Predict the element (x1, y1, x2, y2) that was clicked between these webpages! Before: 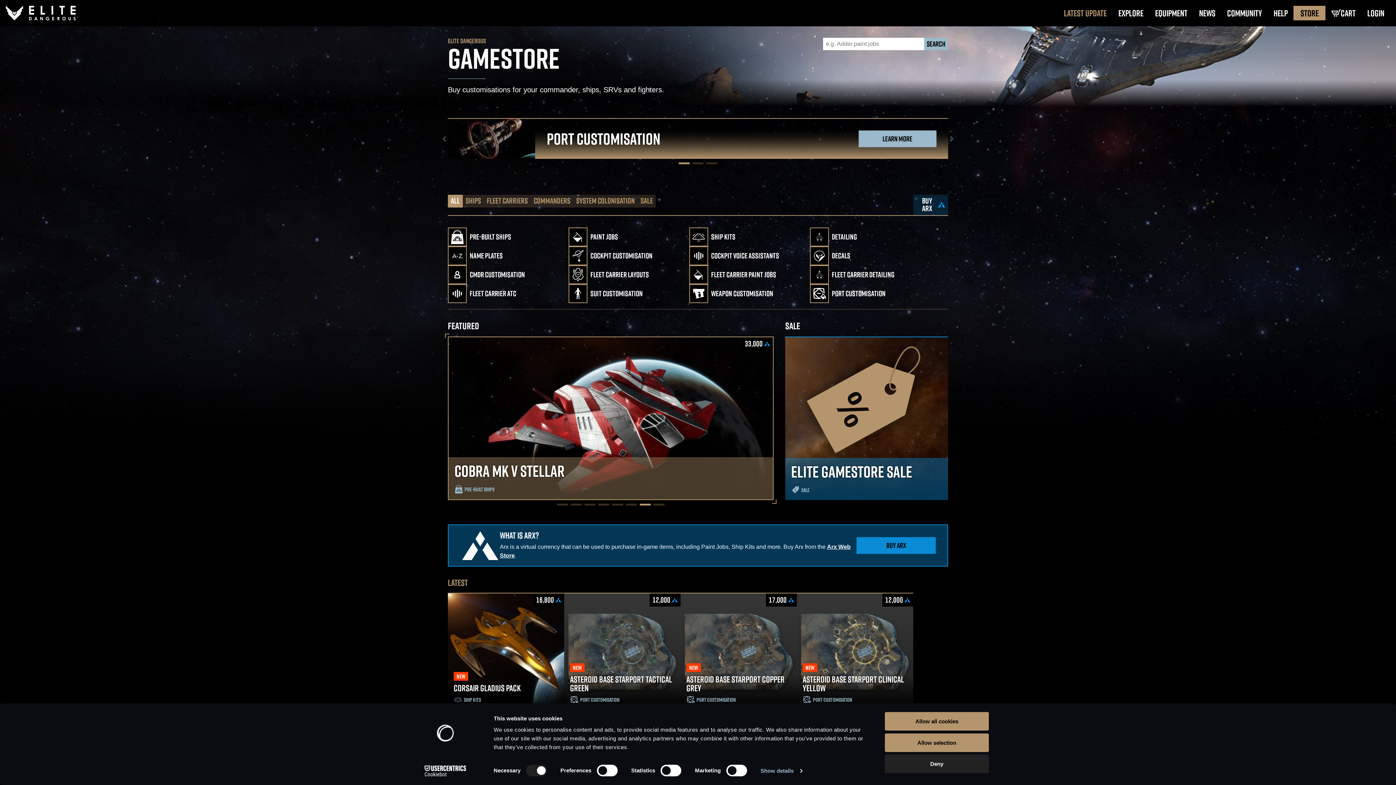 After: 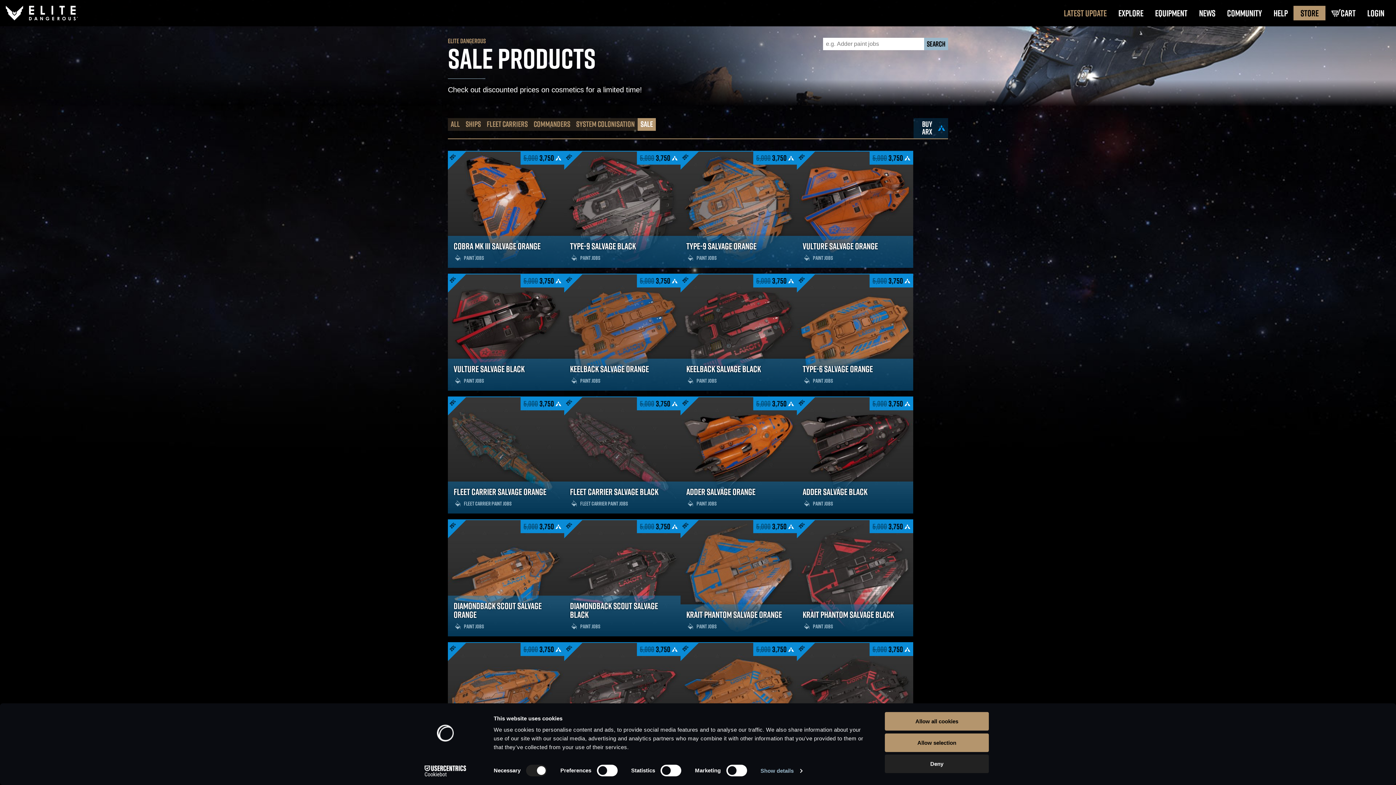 Action: bbox: (785, 336, 948, 500) label: ELITE GAMESTORE SALE
SALE